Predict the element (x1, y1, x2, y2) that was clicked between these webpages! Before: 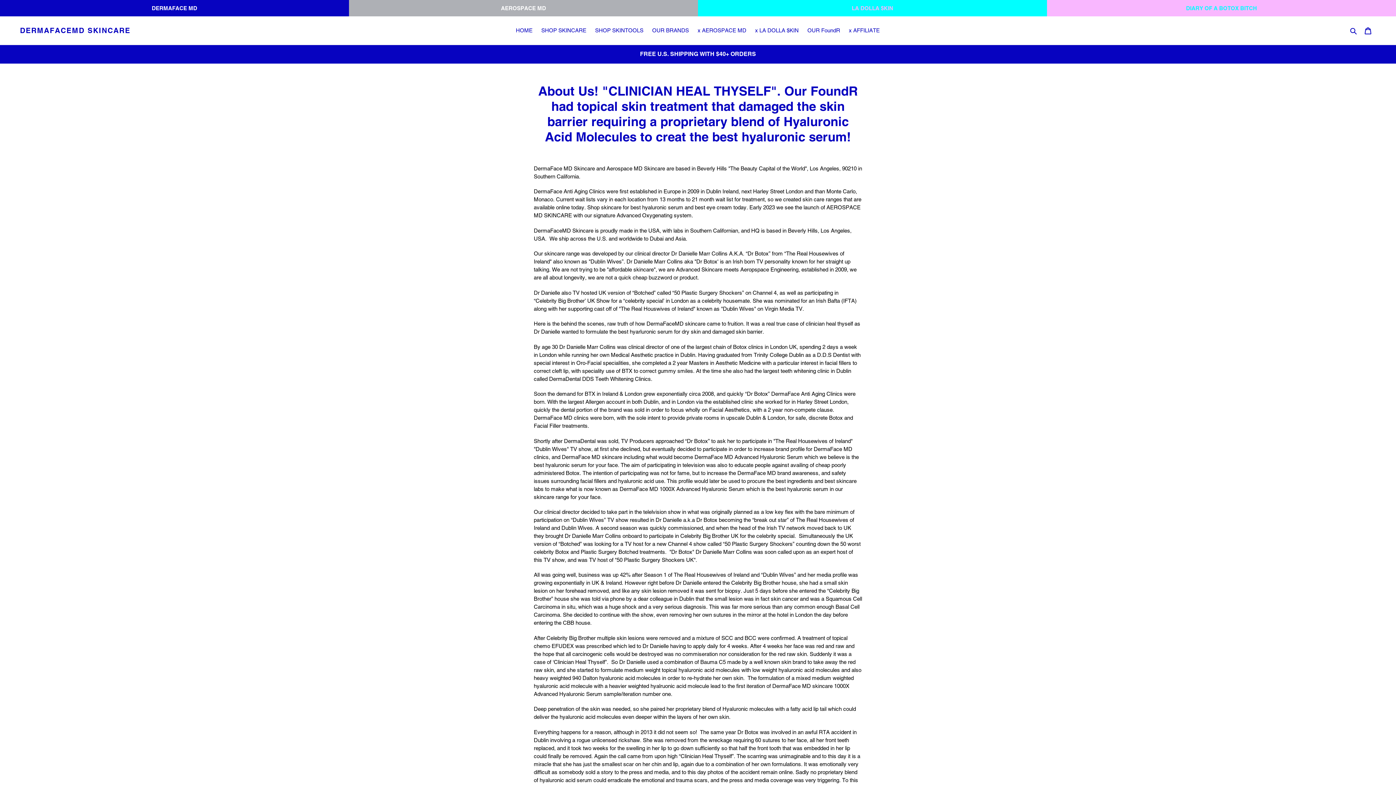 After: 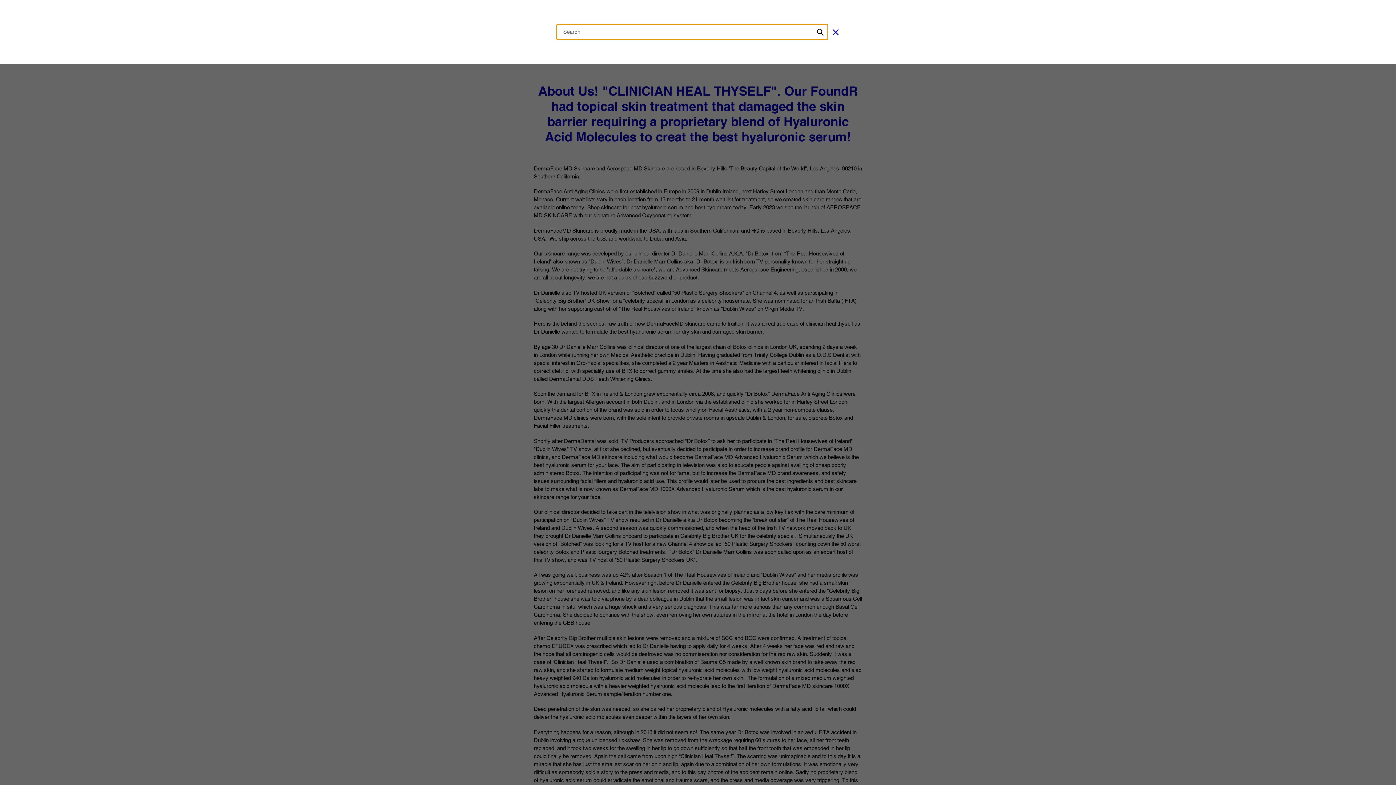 Action: bbox: (1348, 26, 1360, 34) label: Search